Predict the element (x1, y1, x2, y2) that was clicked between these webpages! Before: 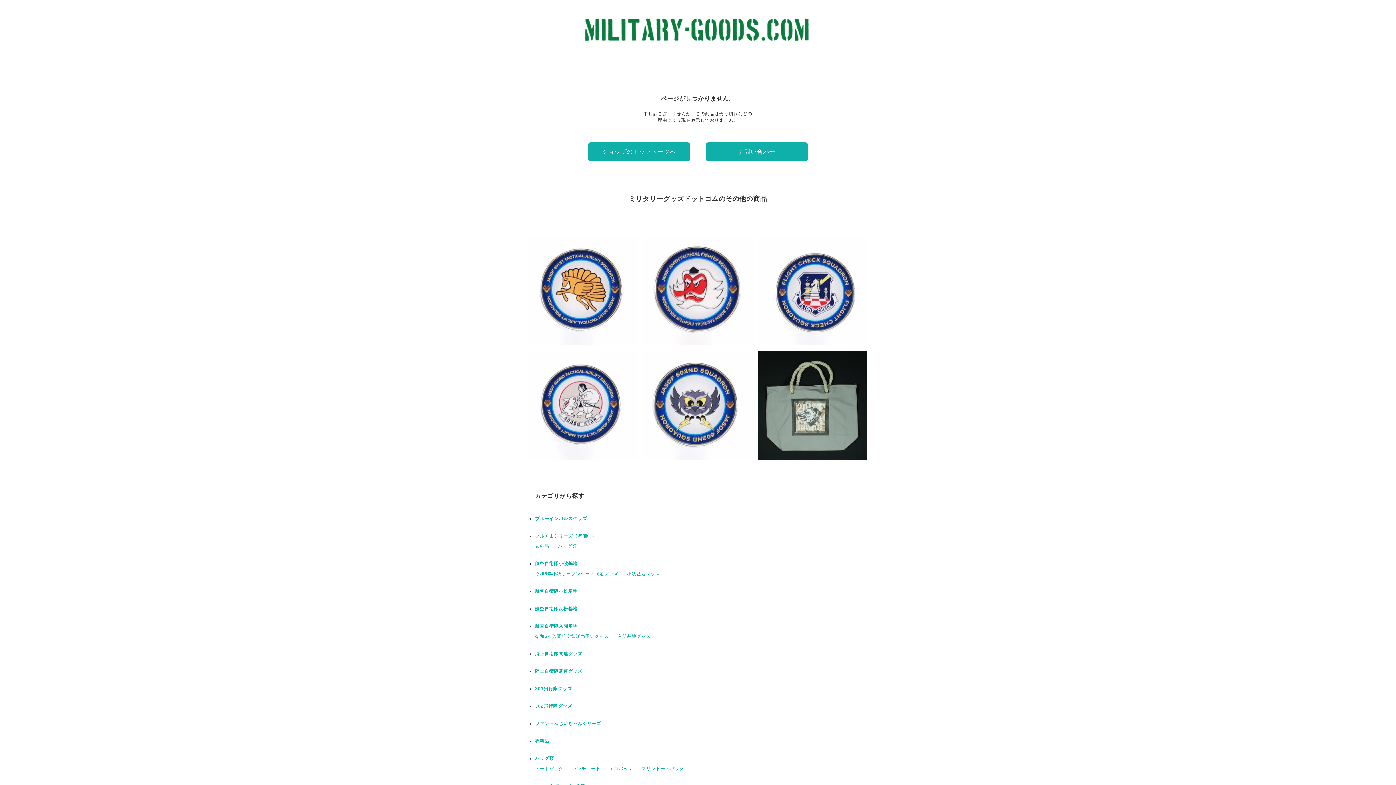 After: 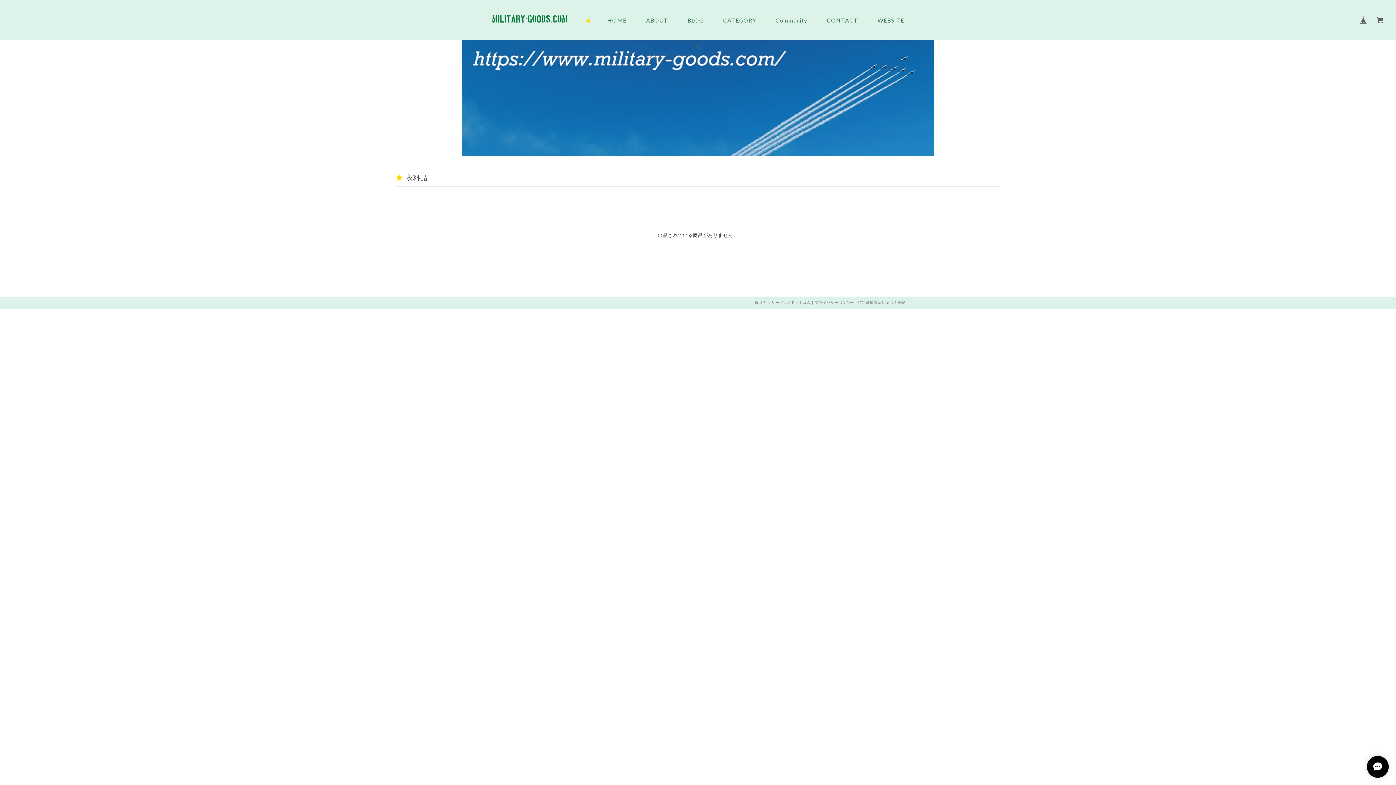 Action: label: 衣料品 bbox: (535, 543, 549, 549)